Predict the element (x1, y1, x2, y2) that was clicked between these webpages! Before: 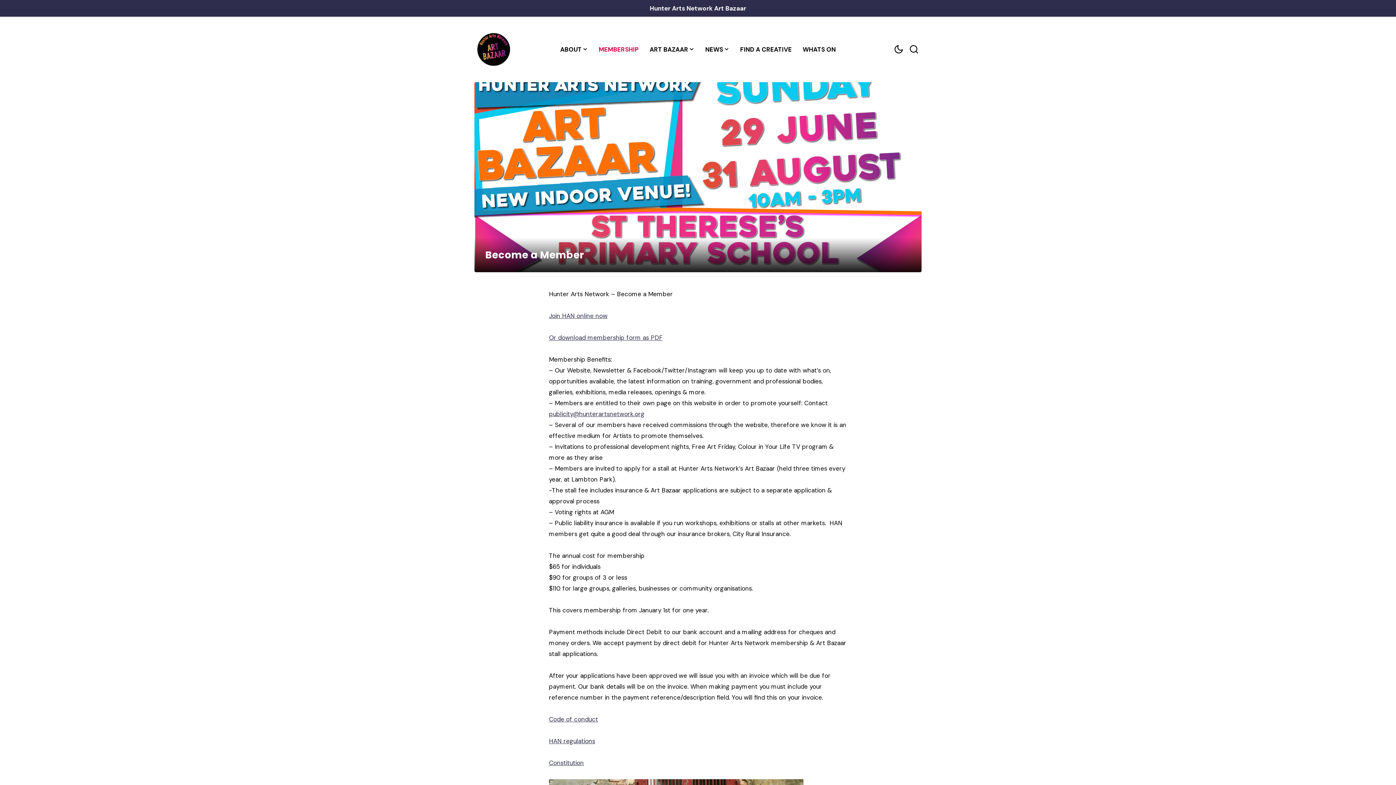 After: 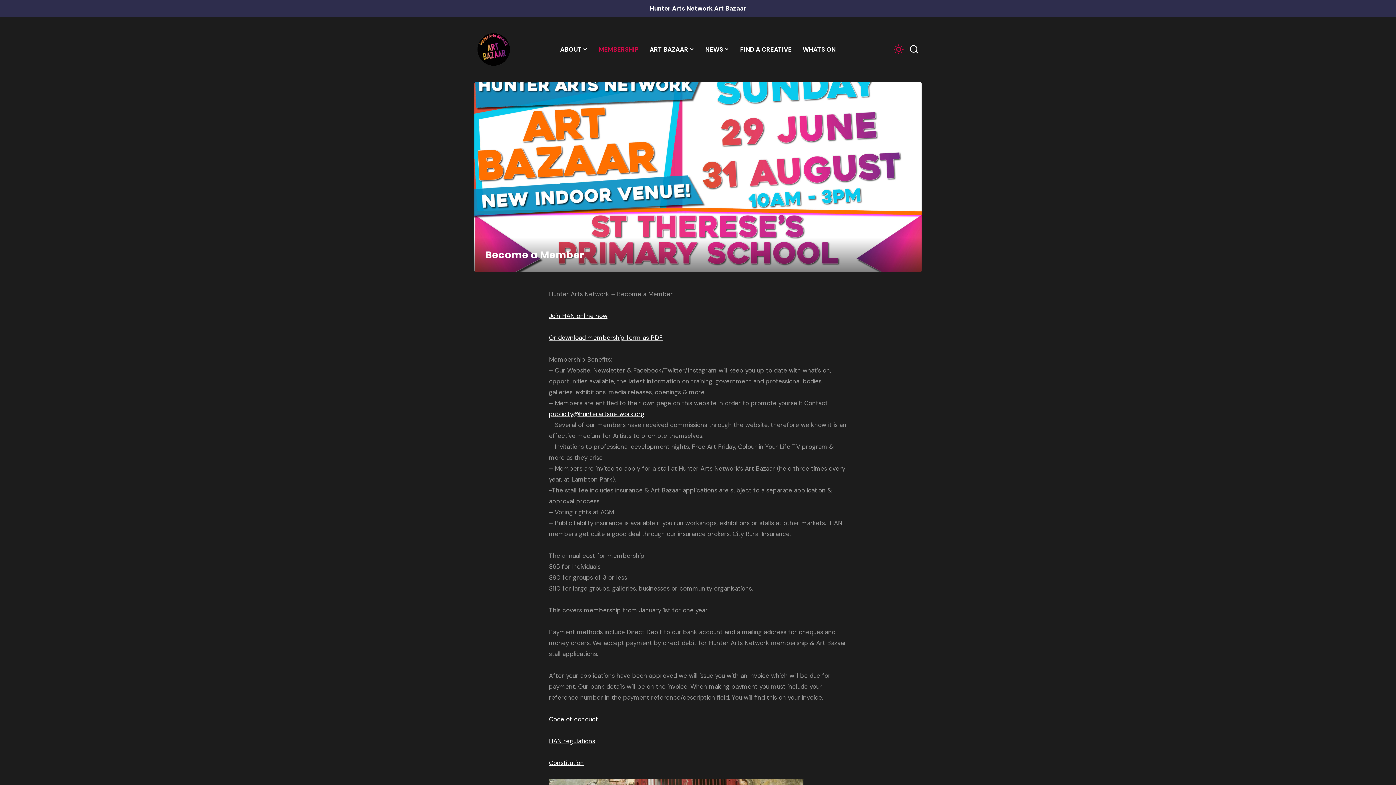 Action: bbox: (891, 44, 906, 54)